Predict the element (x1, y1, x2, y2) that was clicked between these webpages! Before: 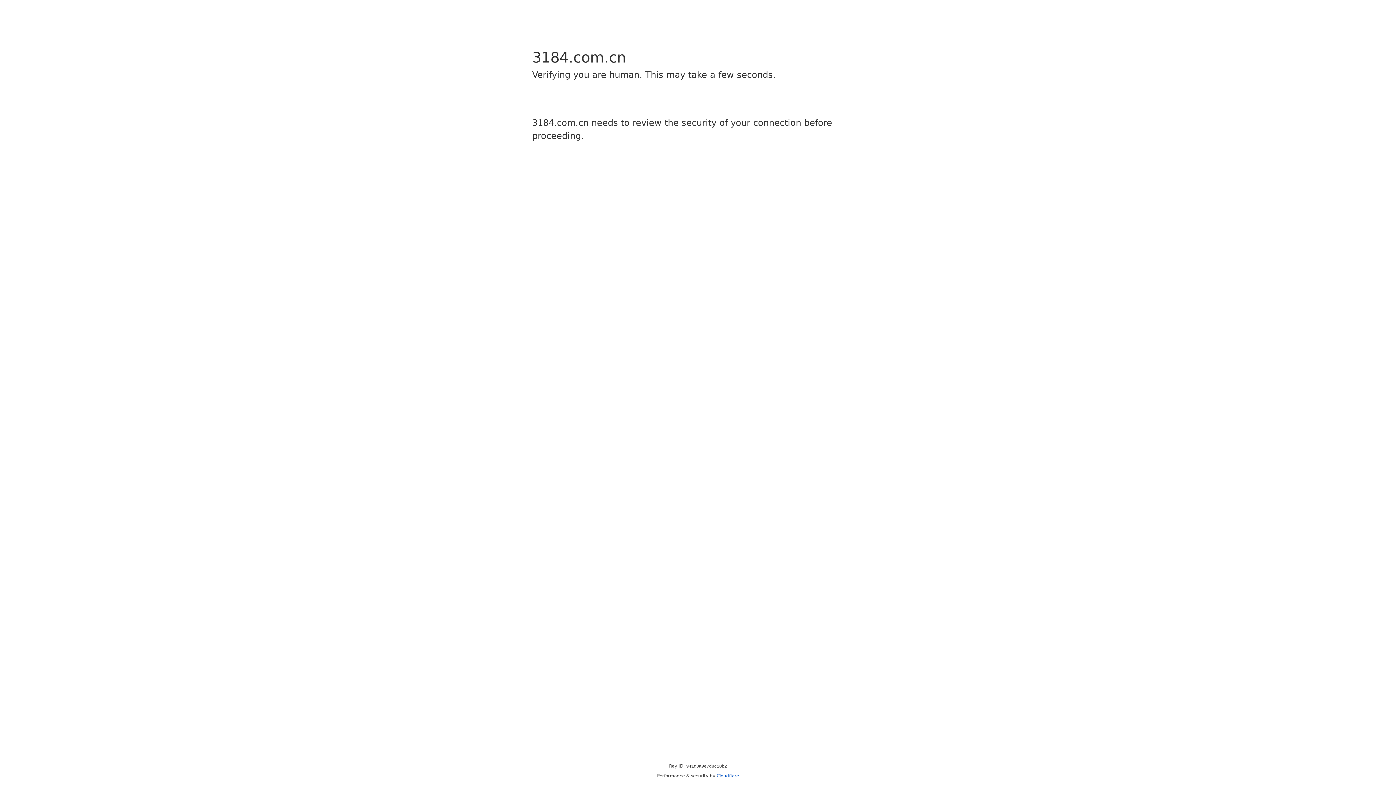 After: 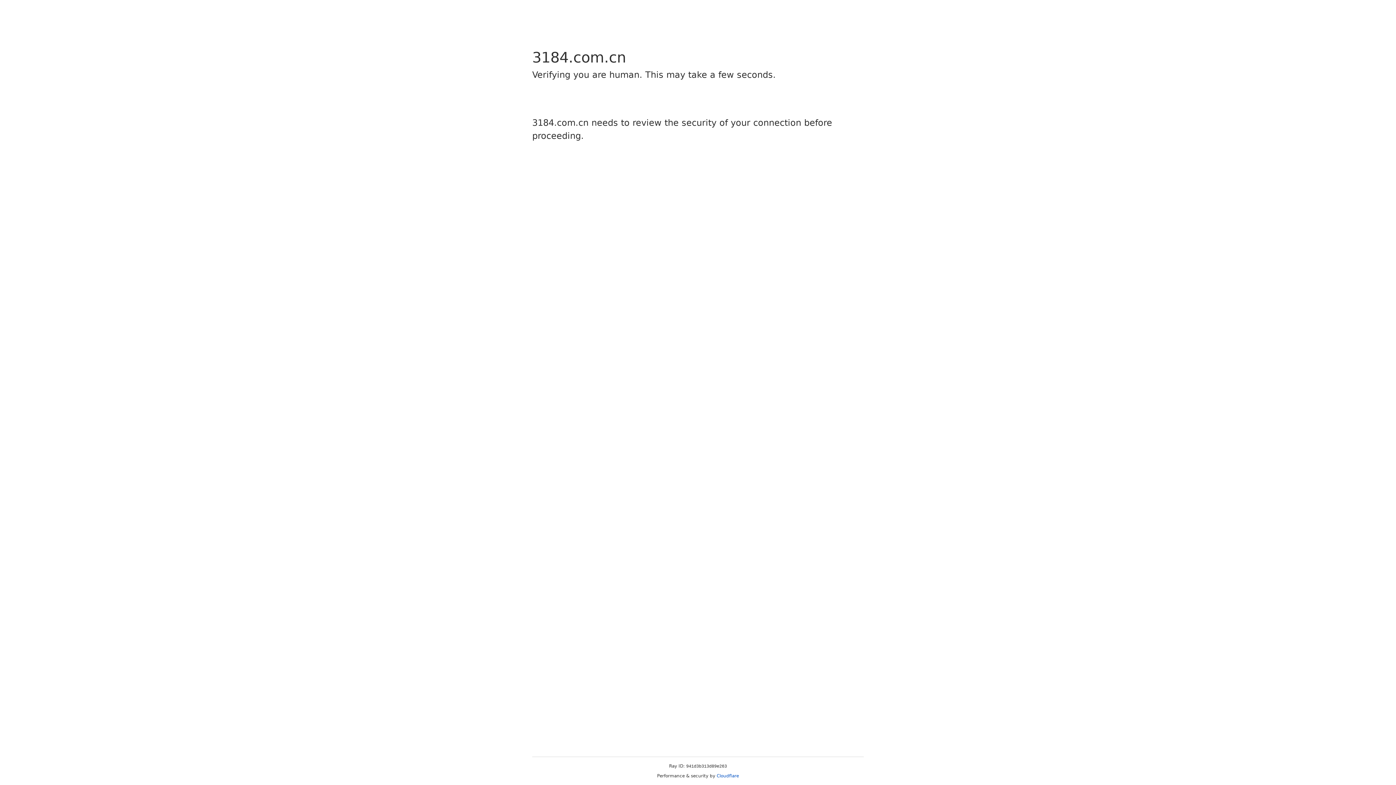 Action: bbox: (716, 773, 739, 778) label: Cloudflare